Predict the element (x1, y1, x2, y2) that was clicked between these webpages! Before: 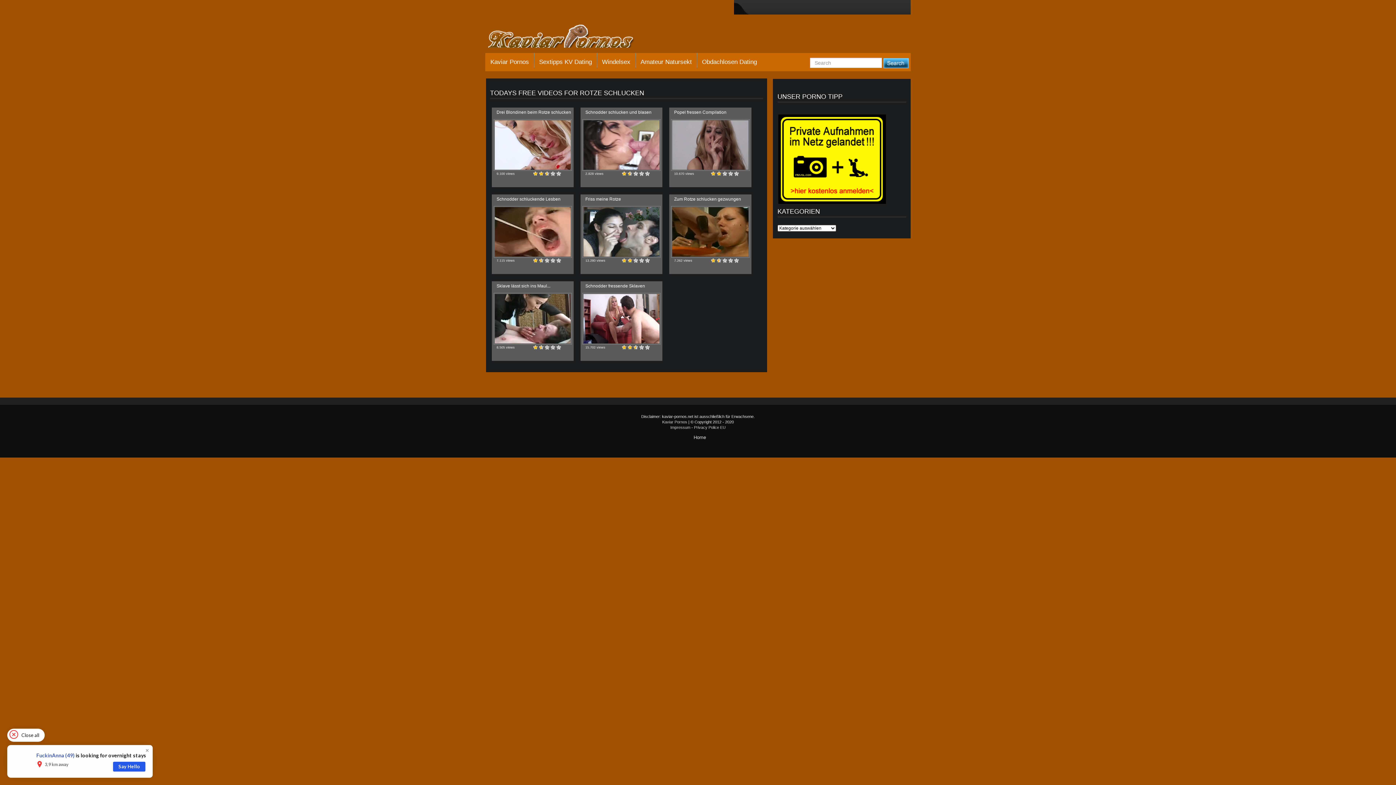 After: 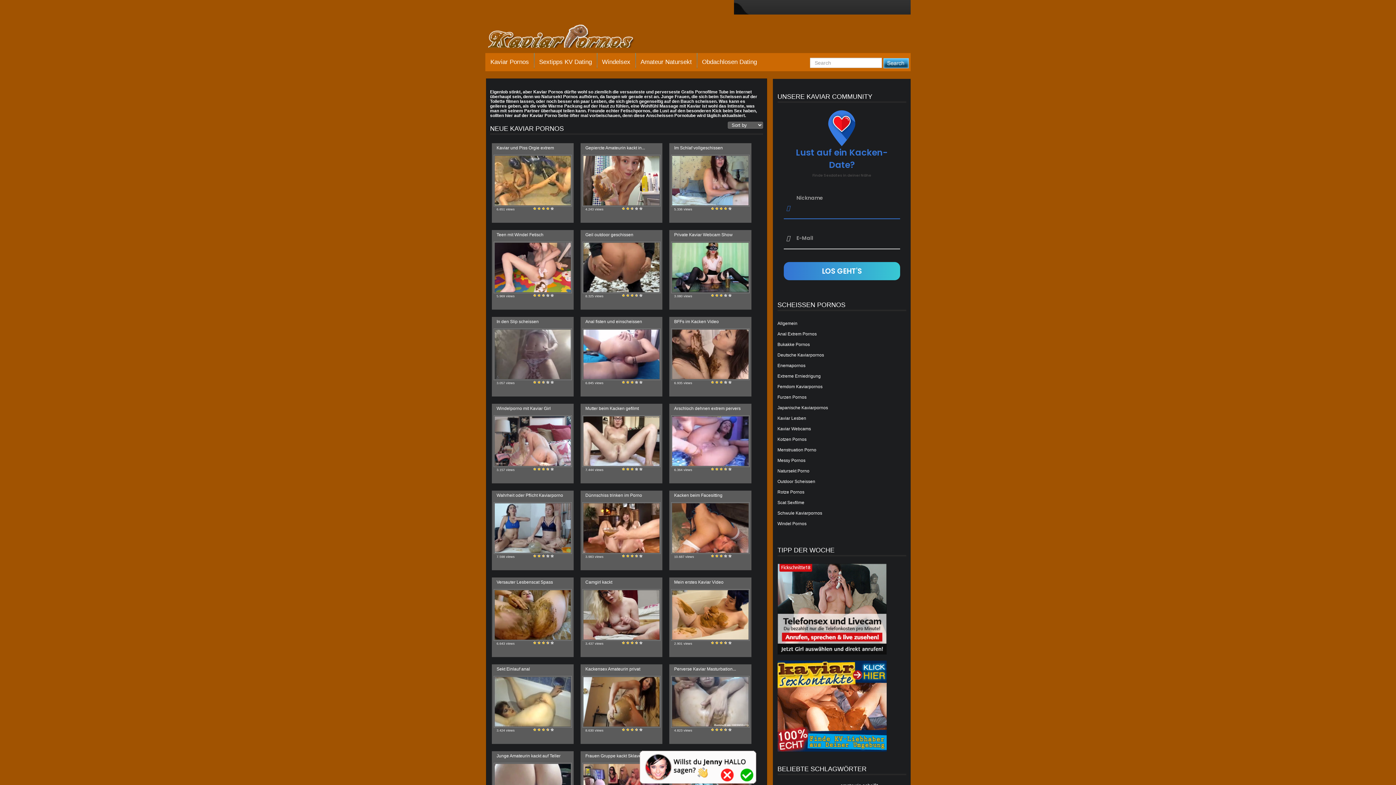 Action: bbox: (662, 420, 687, 424) label: Kaviar Pornos